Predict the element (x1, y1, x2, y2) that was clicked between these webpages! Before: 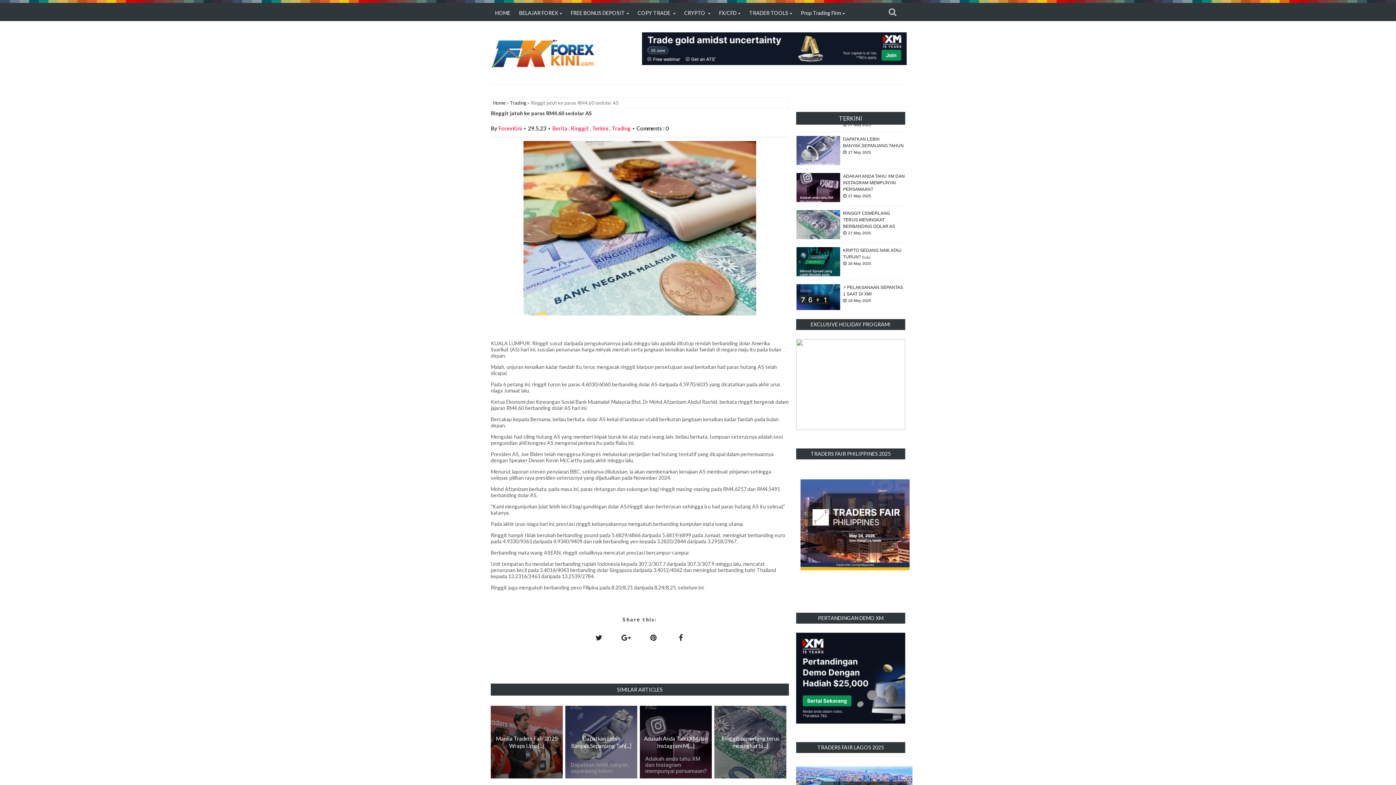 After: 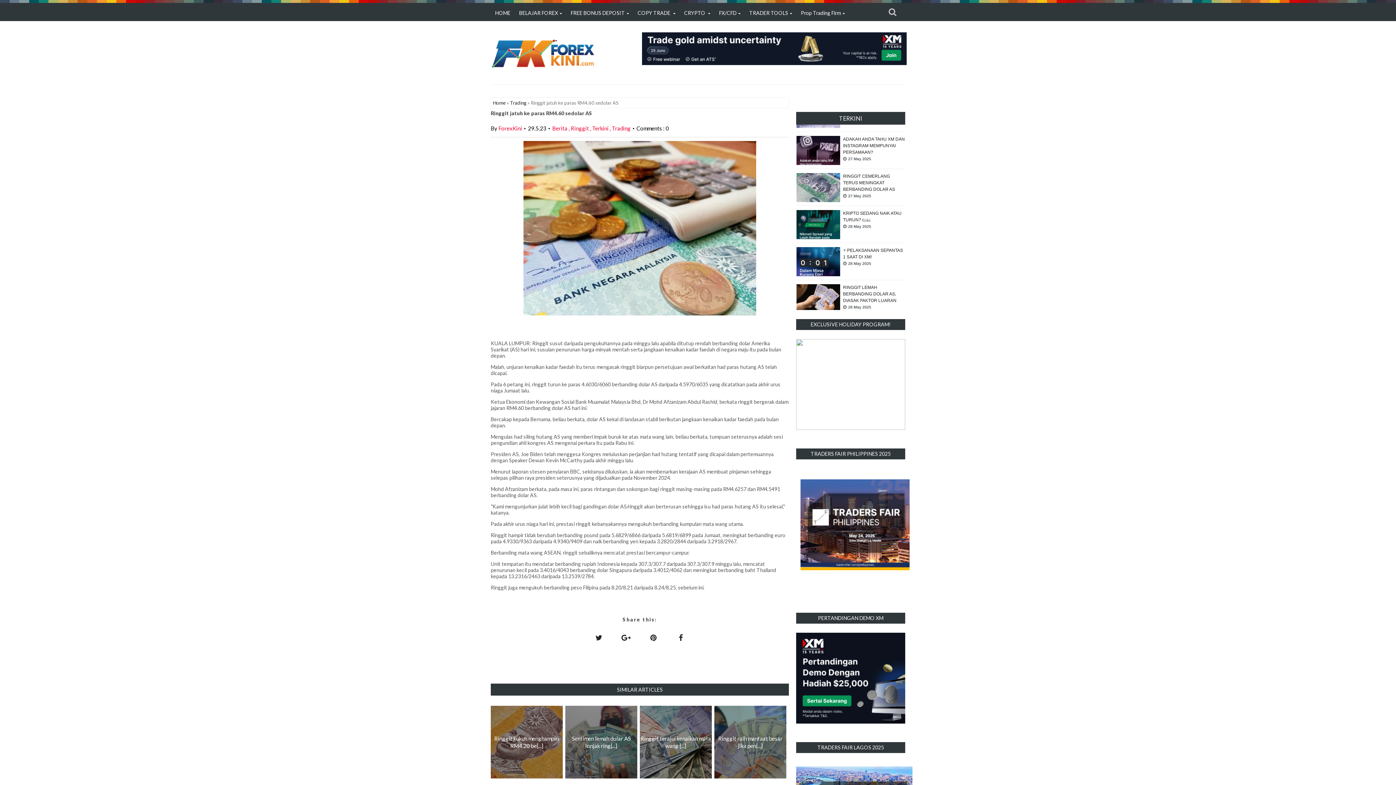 Action: label: ForexKini bbox: (498, 125, 522, 131)